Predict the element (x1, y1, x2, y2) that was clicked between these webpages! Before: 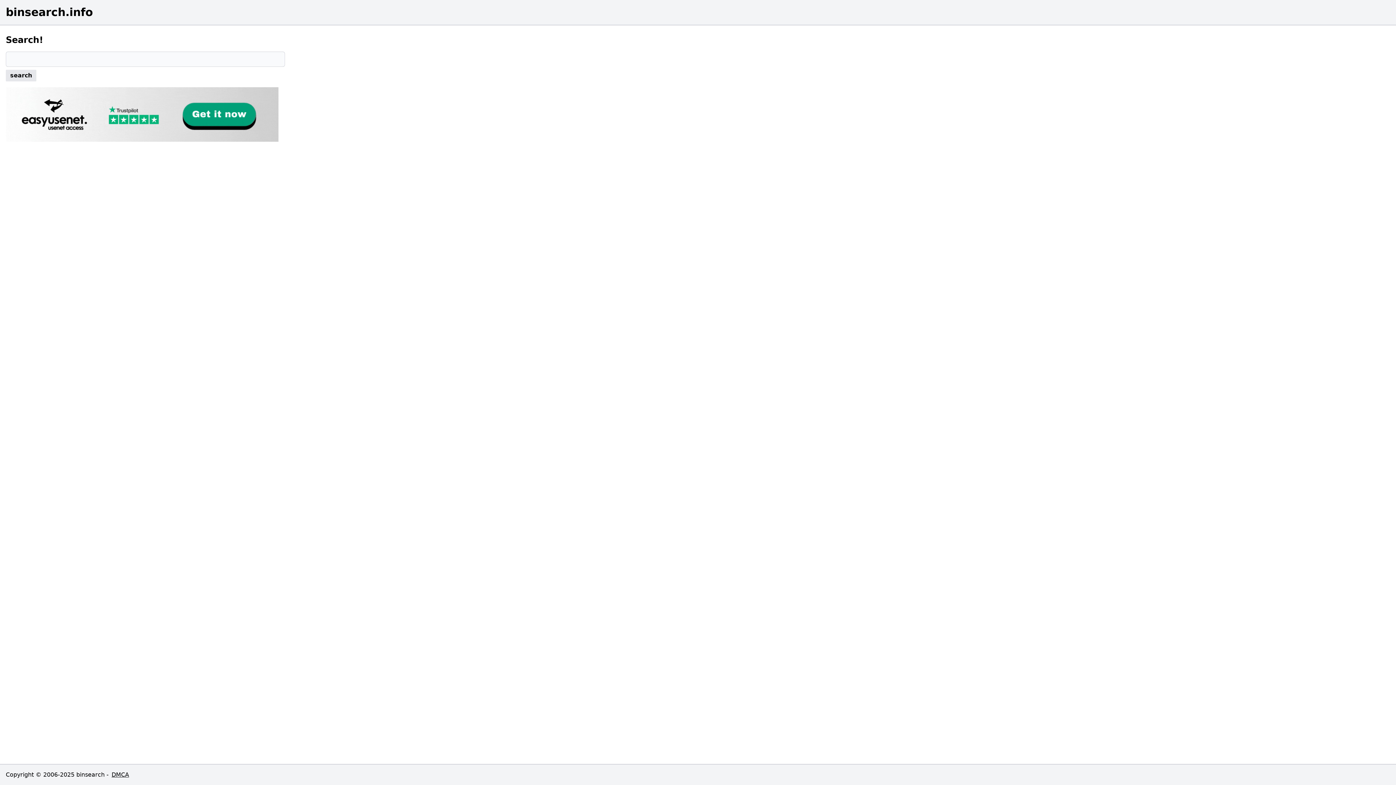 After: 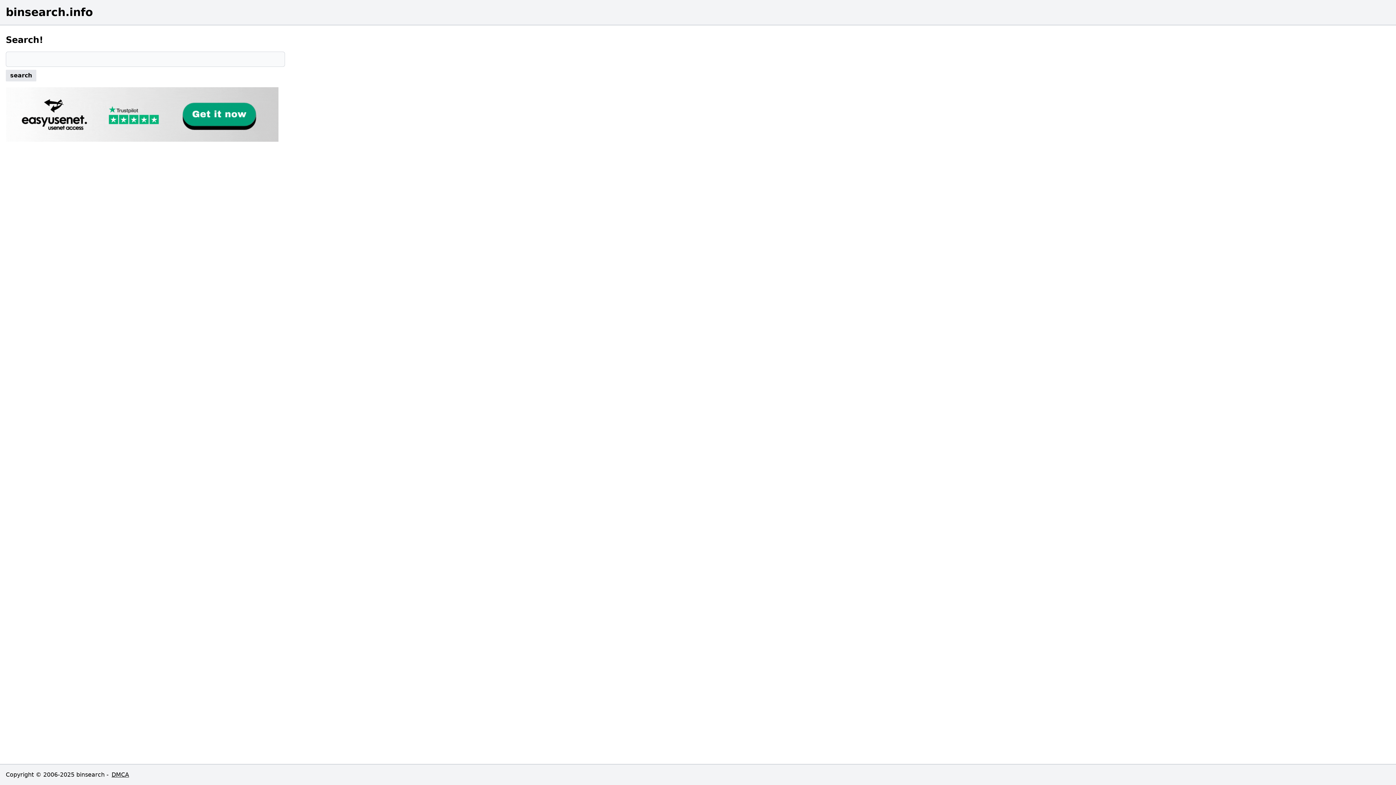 Action: label: binsearch.info bbox: (5, 5, 1390, 18)